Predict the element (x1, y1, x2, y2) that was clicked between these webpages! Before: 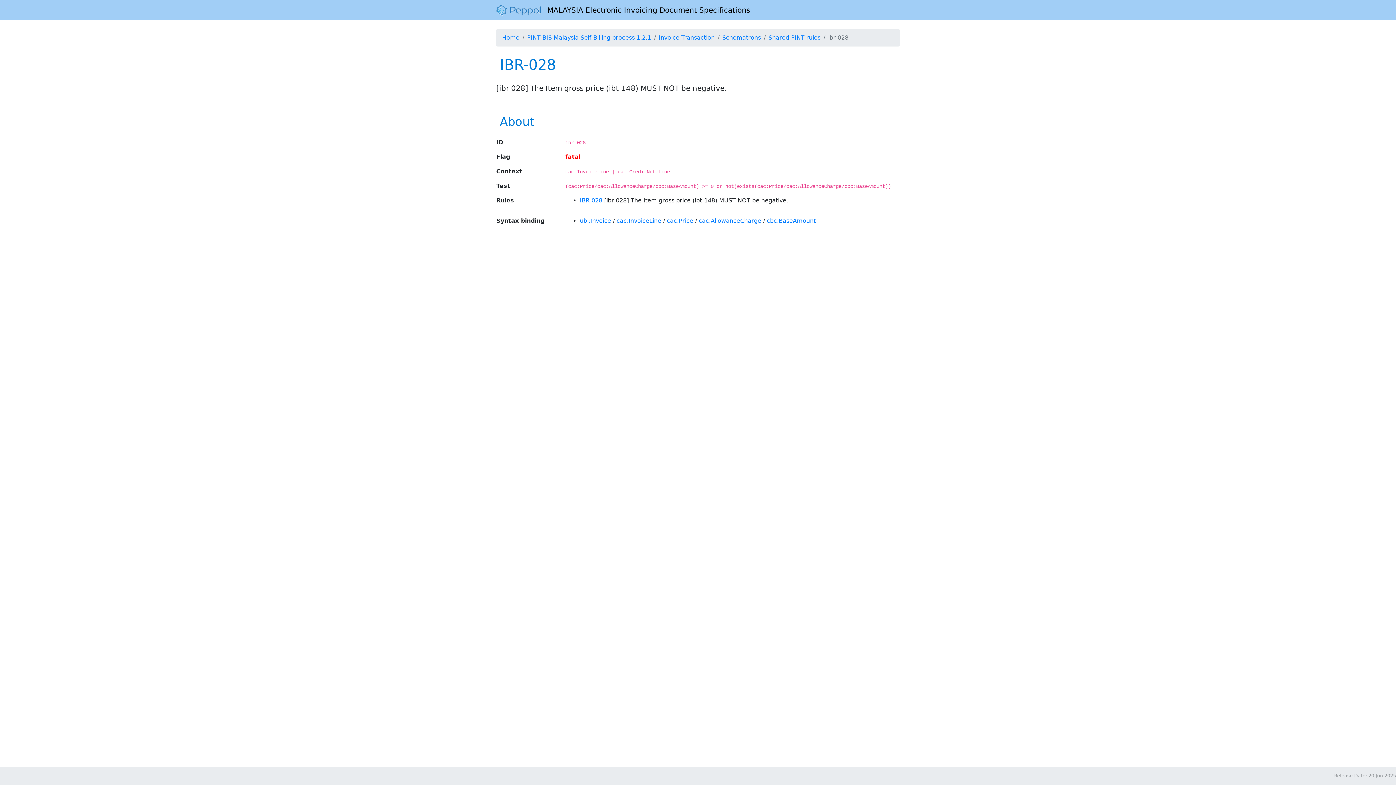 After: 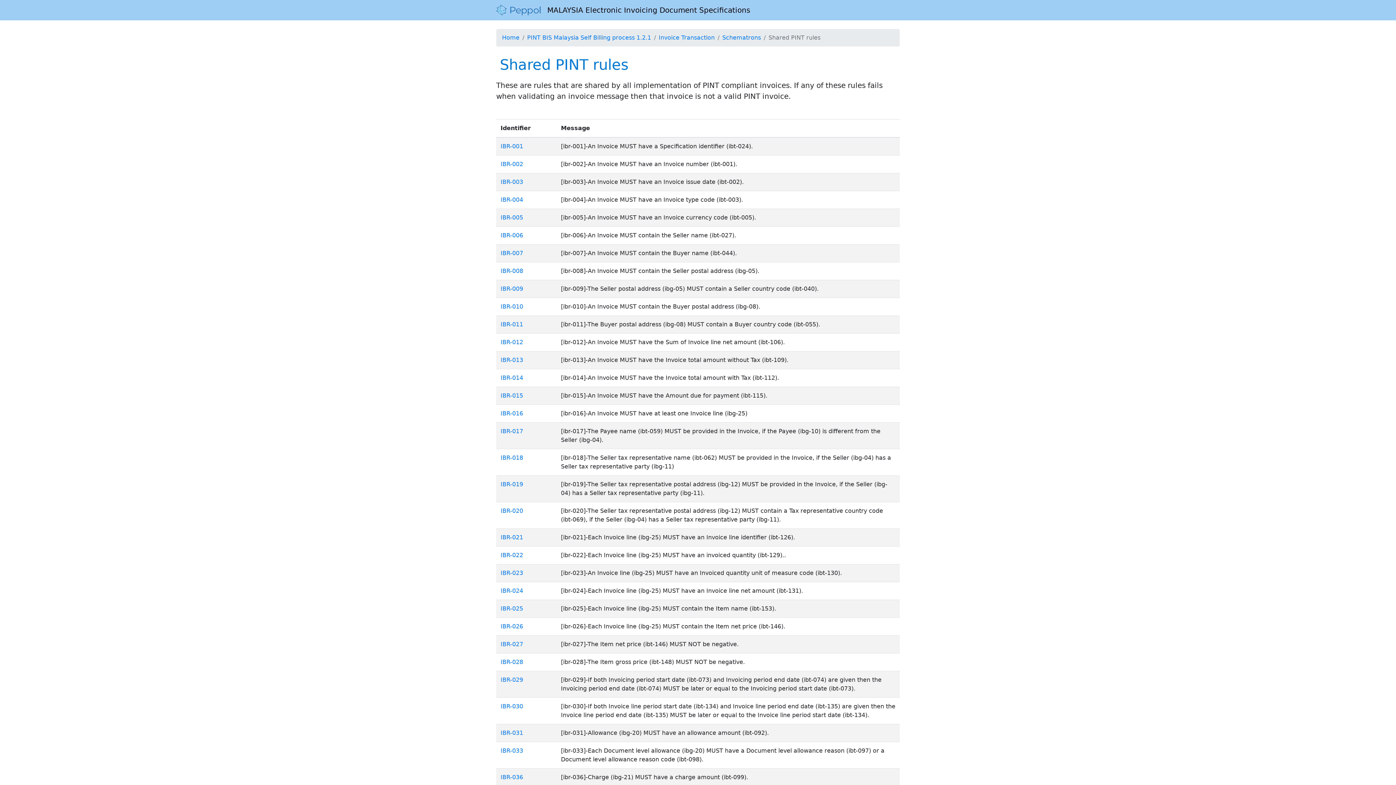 Action: bbox: (768, 34, 820, 41) label: Shared PINT rules